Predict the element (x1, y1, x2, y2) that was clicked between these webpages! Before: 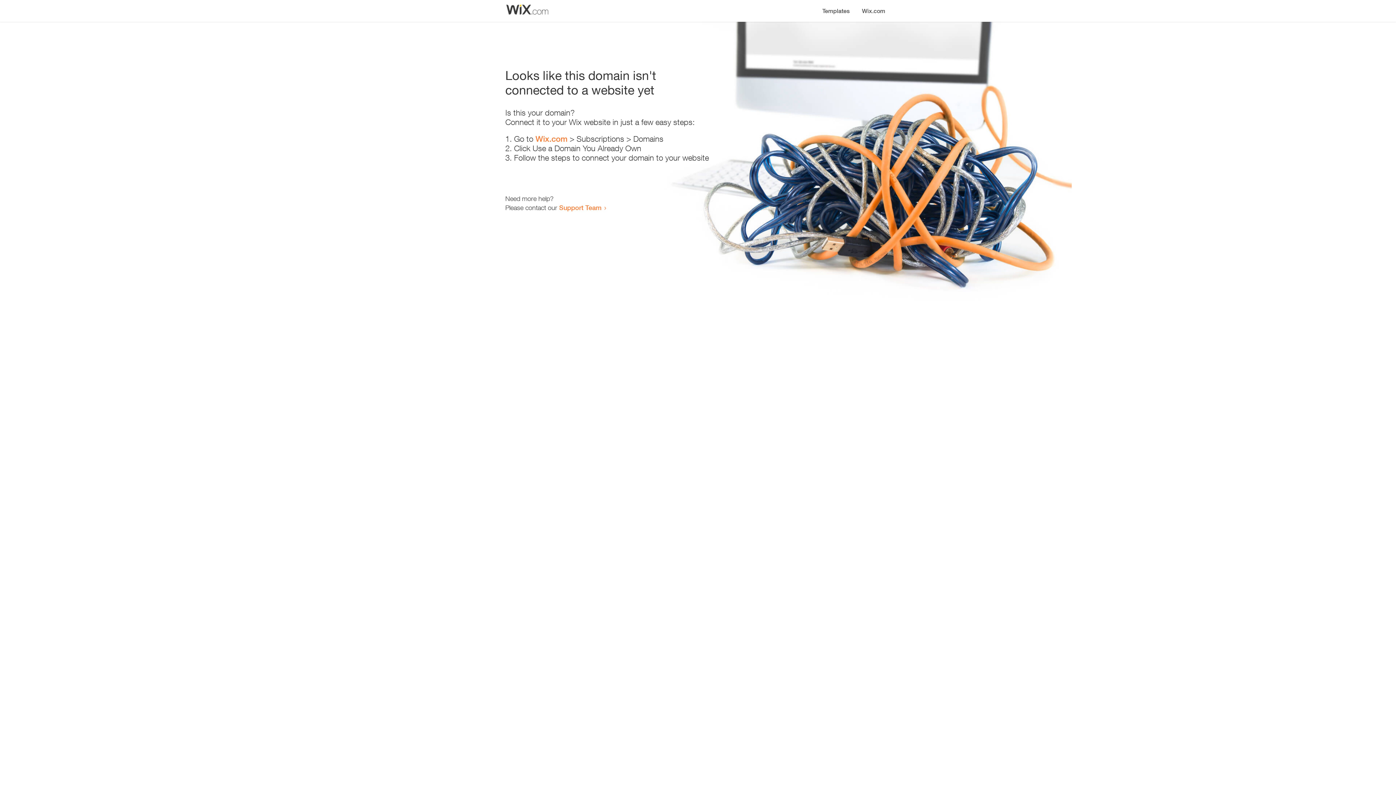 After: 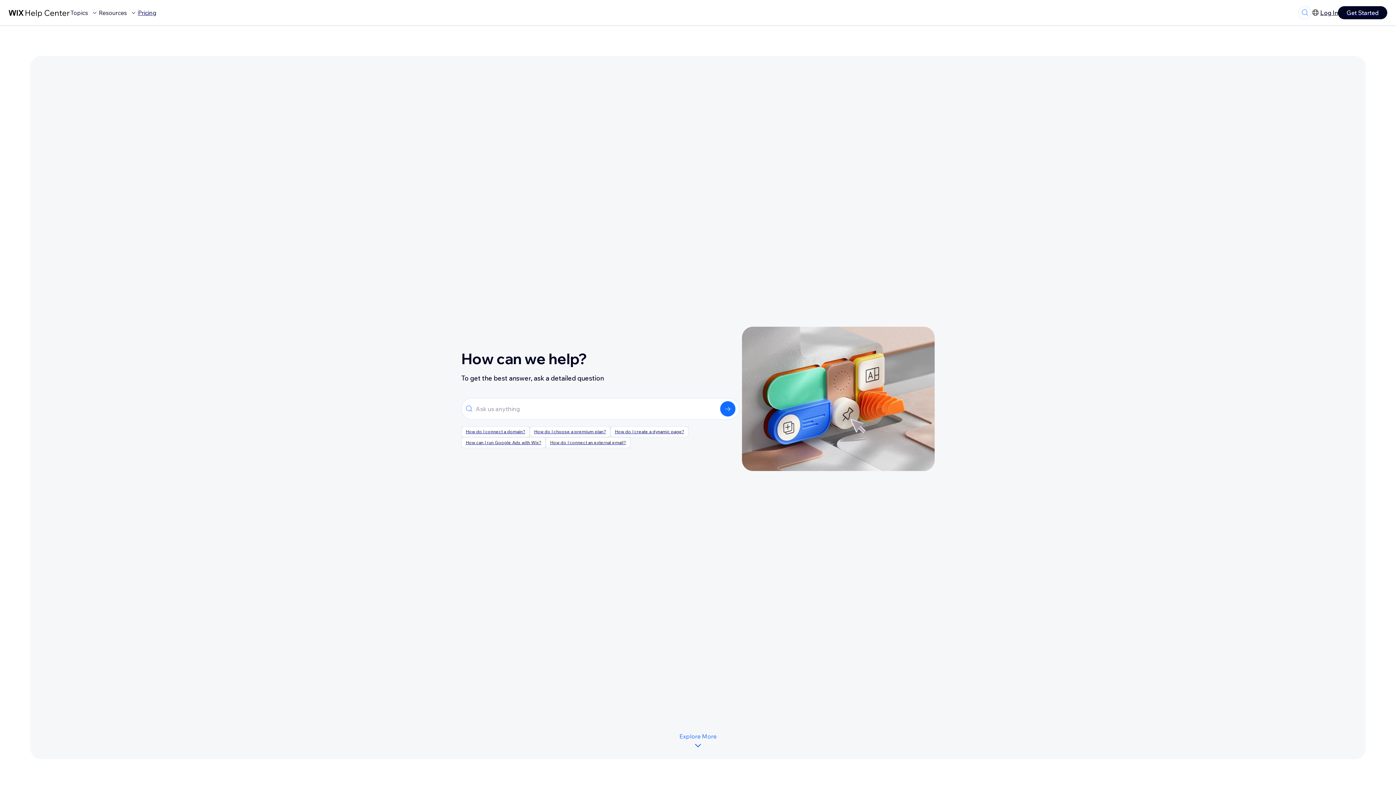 Action: bbox: (559, 203, 601, 211) label: Support Team